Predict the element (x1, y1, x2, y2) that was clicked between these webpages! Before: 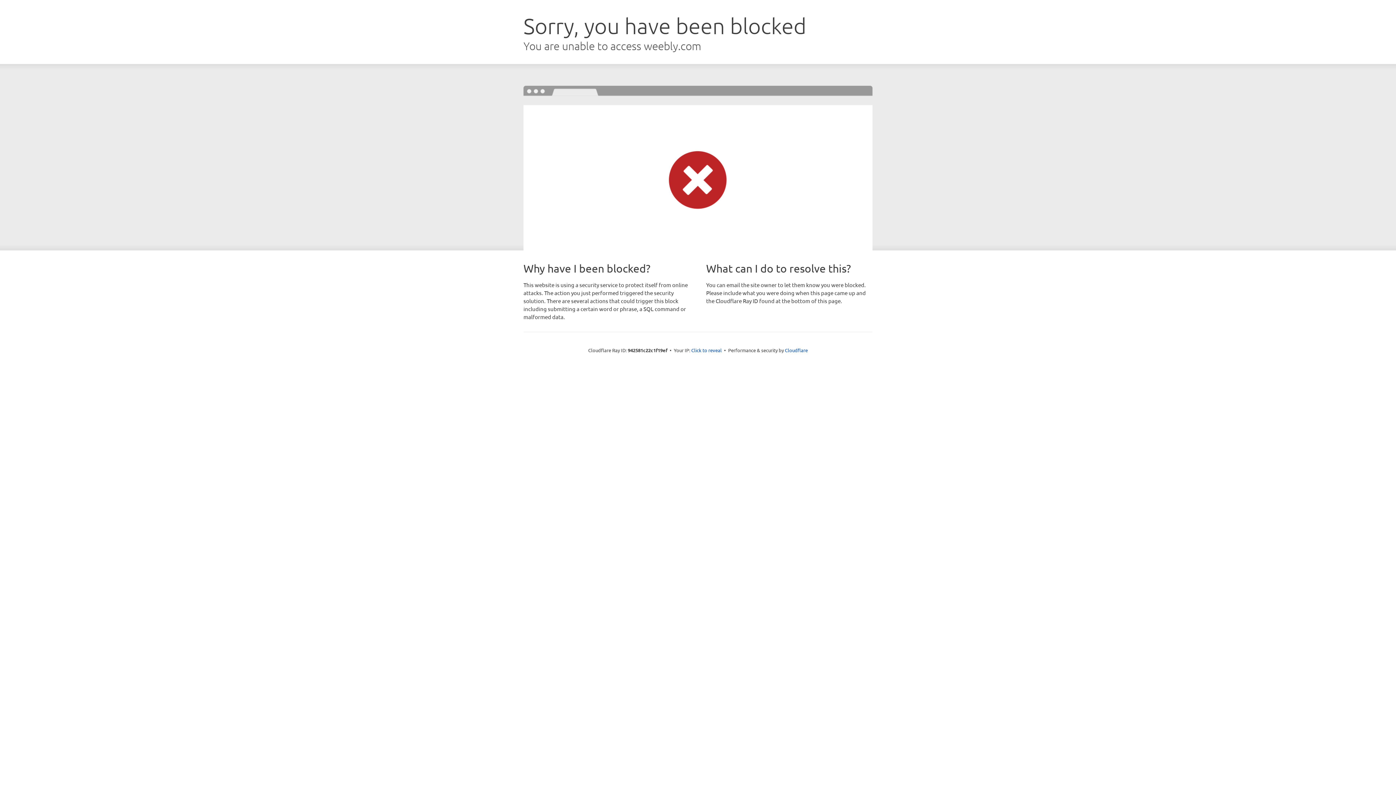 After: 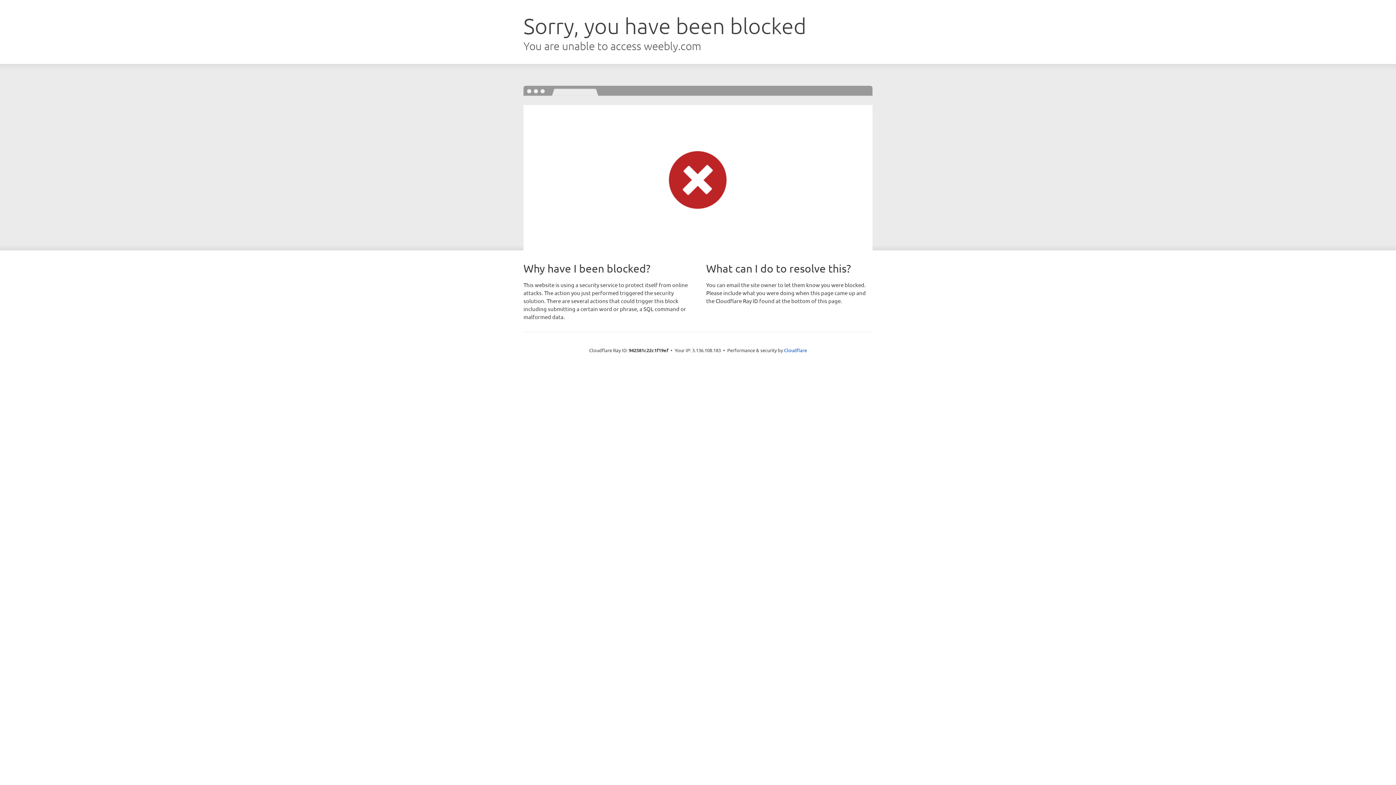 Action: label: Click to reveal bbox: (691, 346, 722, 353)